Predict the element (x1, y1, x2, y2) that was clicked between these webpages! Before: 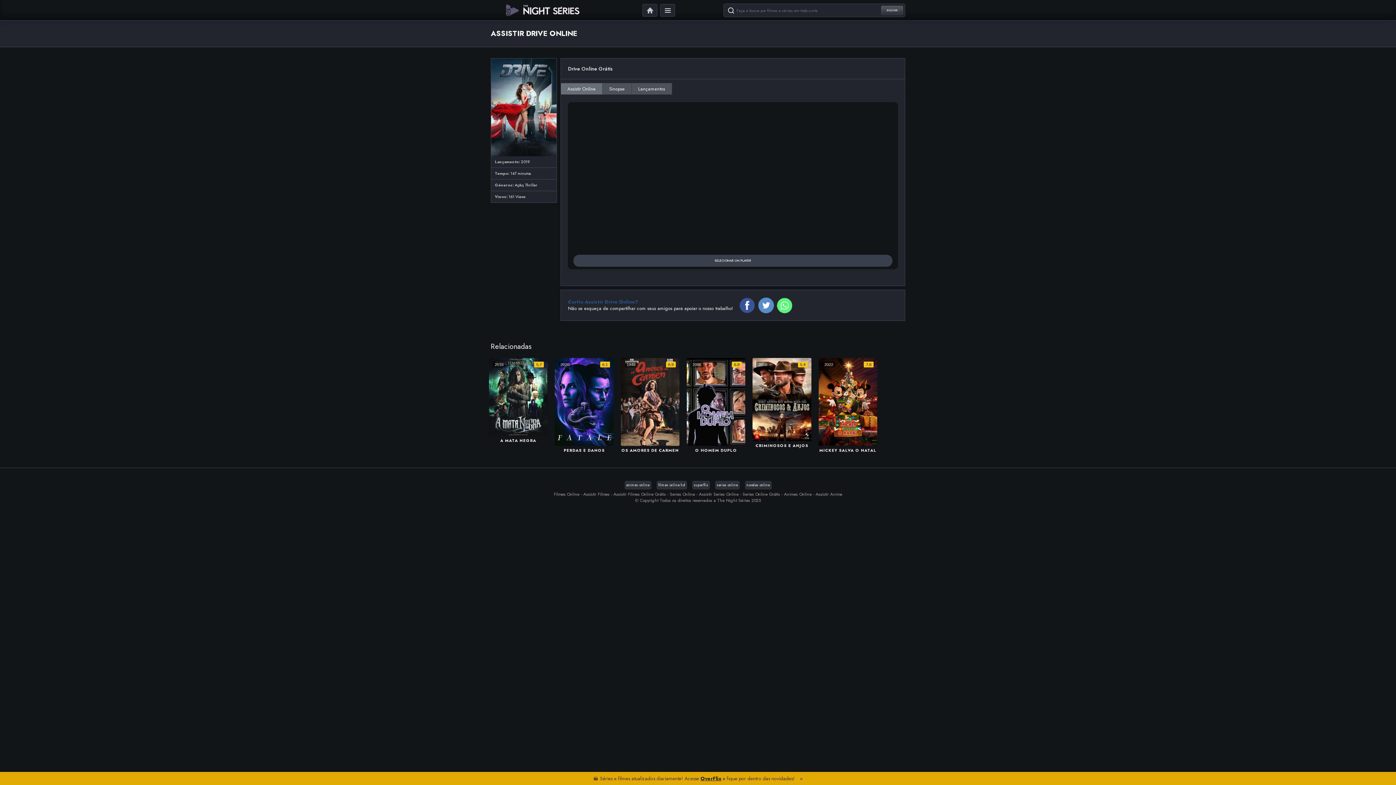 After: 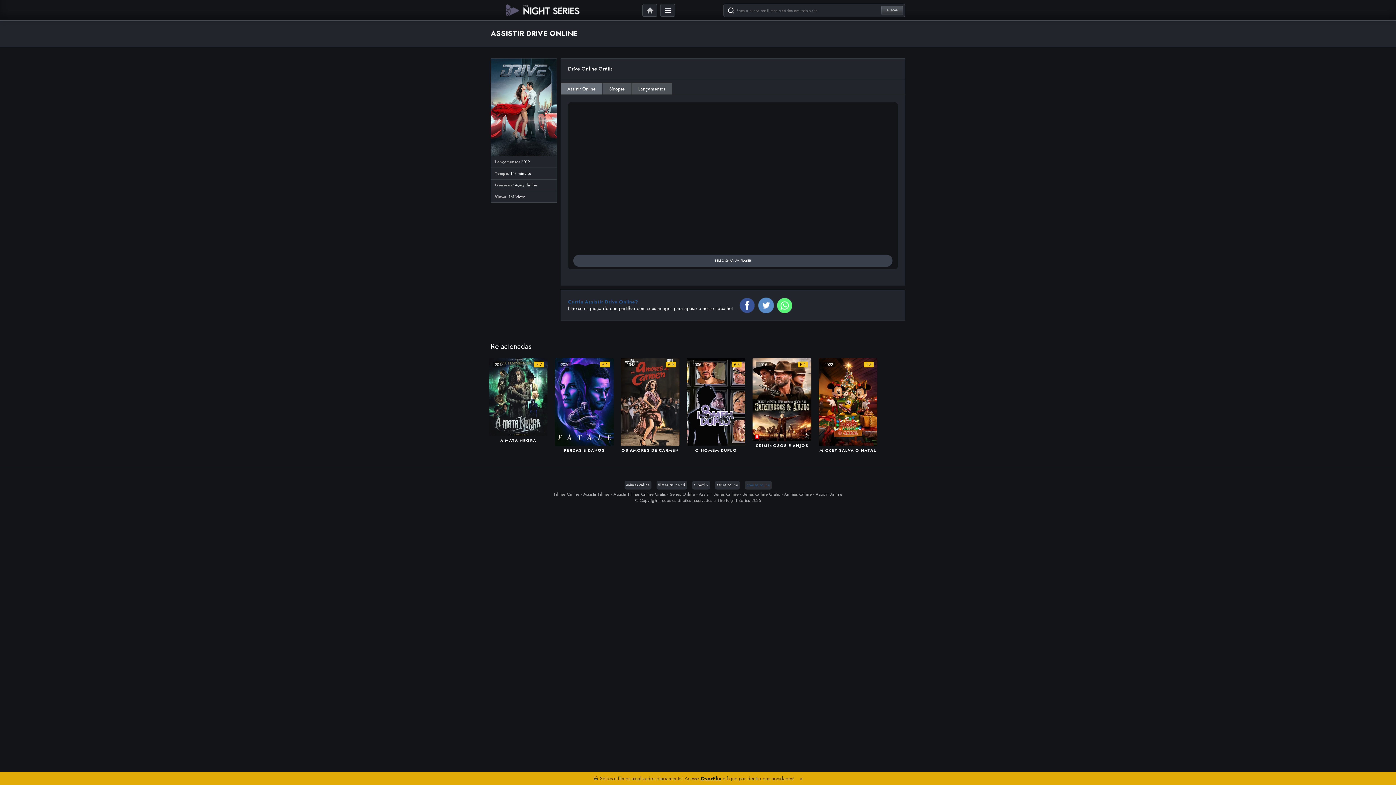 Action: label: novelas online bbox: (744, 481, 771, 489)